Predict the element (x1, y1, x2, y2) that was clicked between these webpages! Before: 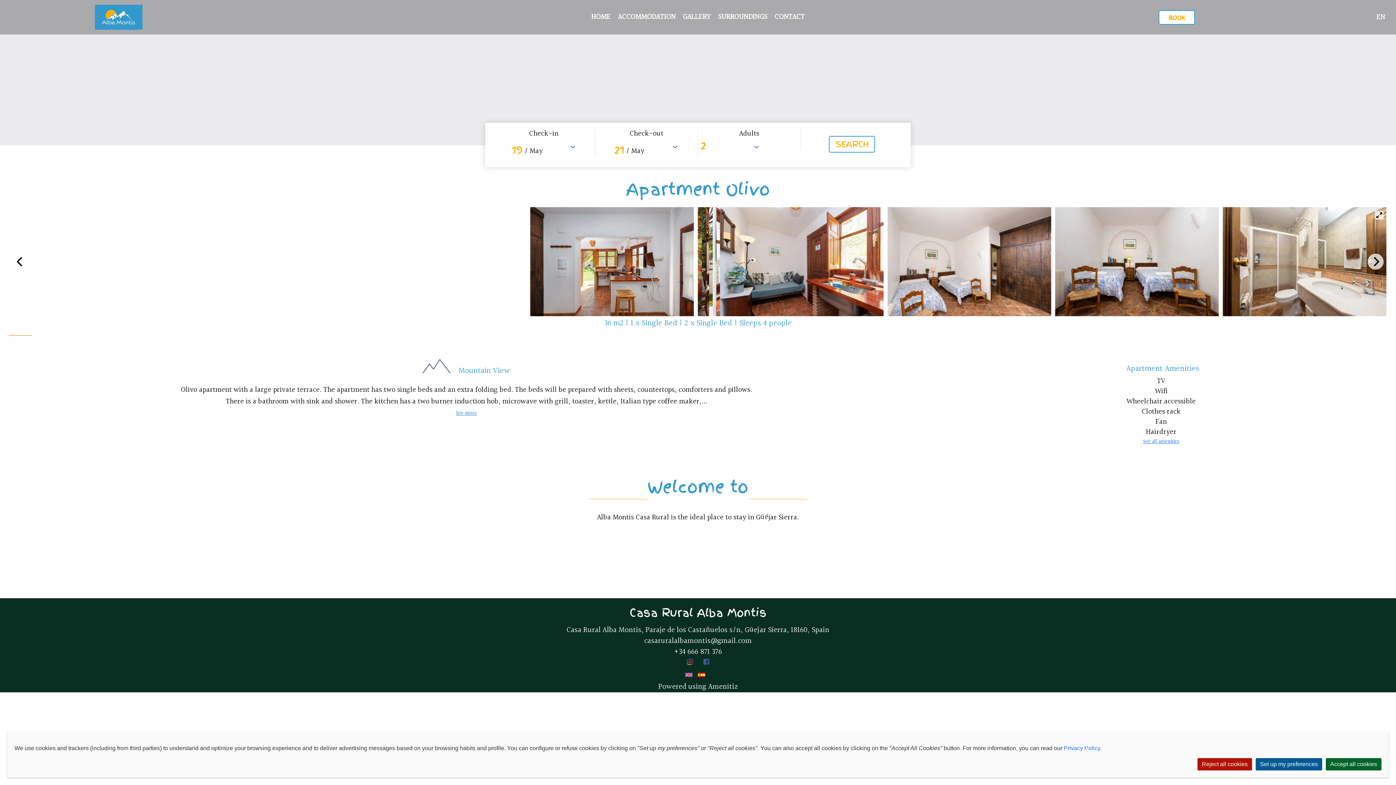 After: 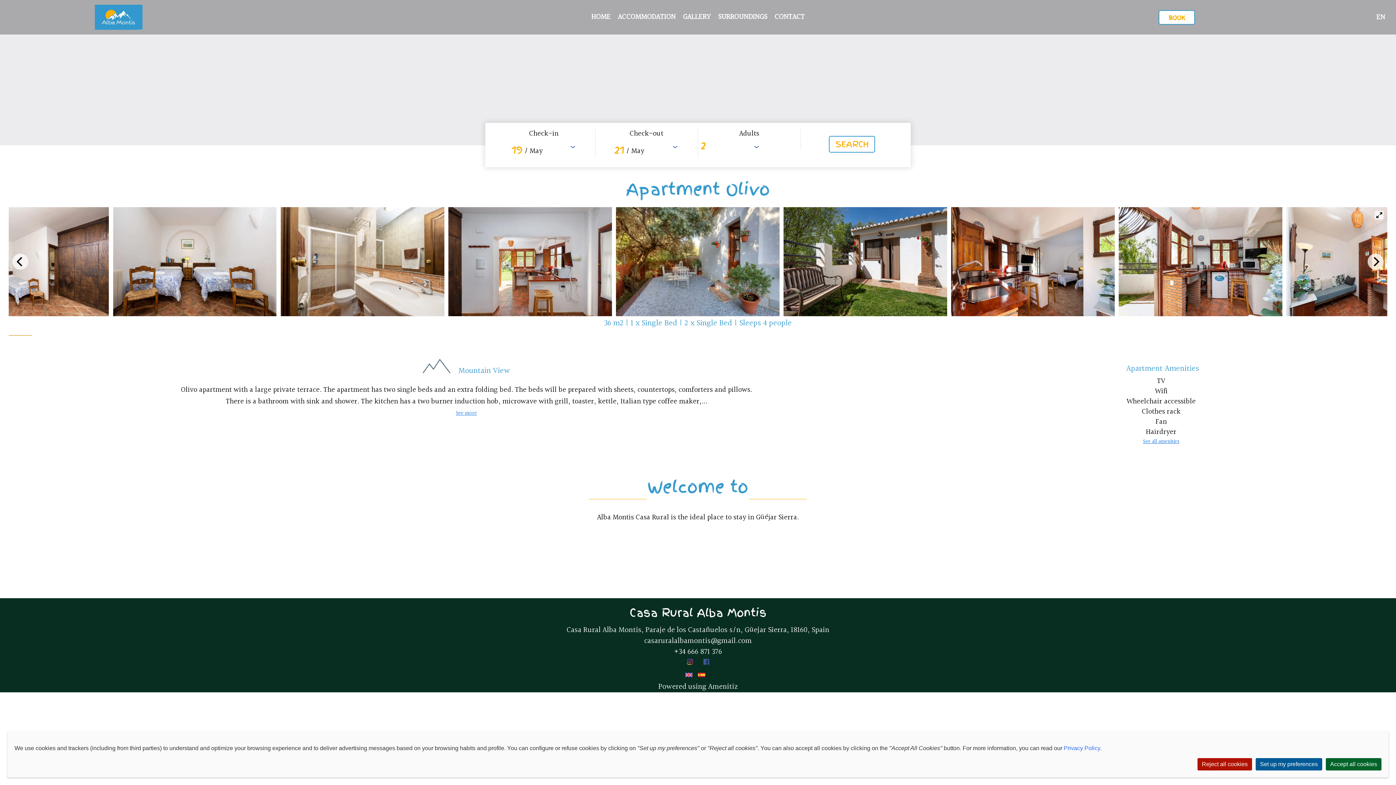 Action: bbox: (685, 673, 698, 677)